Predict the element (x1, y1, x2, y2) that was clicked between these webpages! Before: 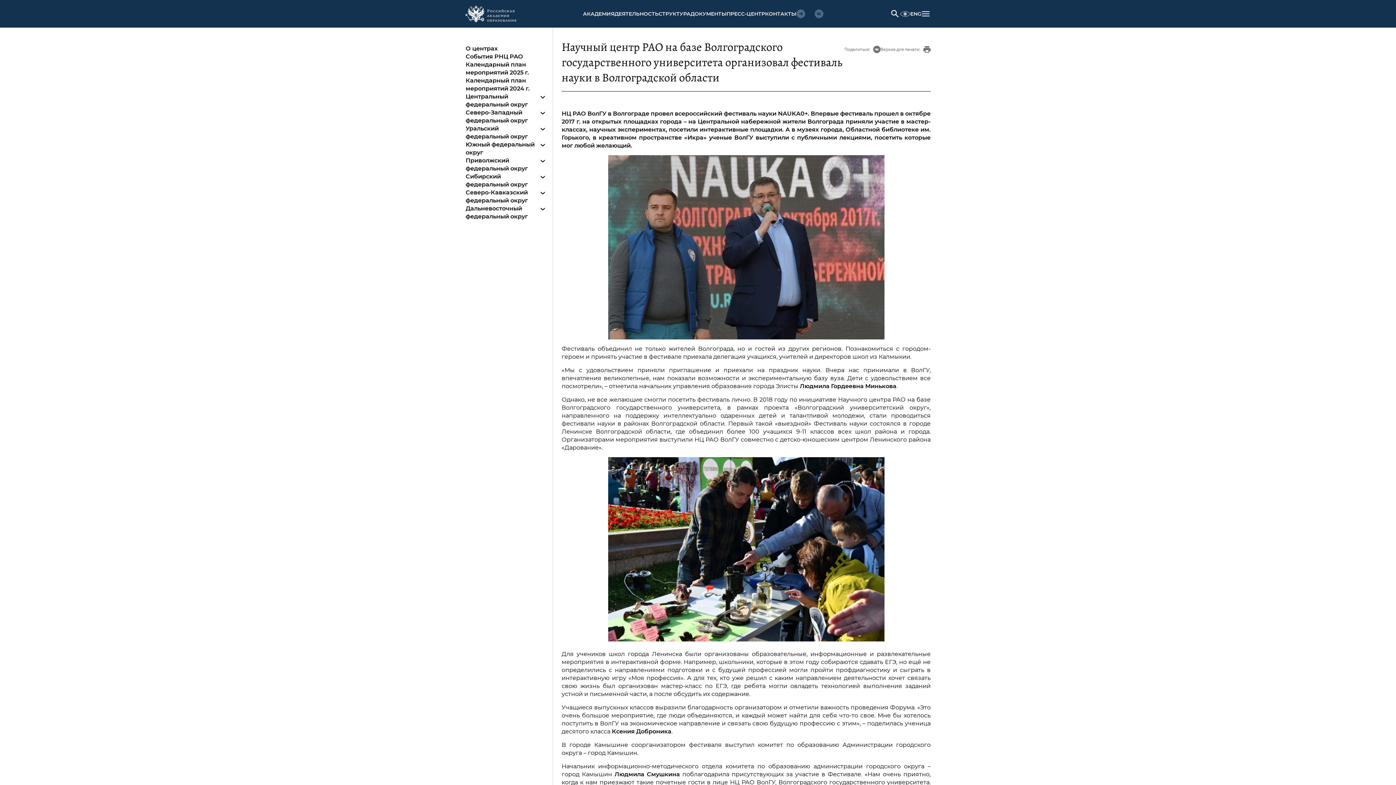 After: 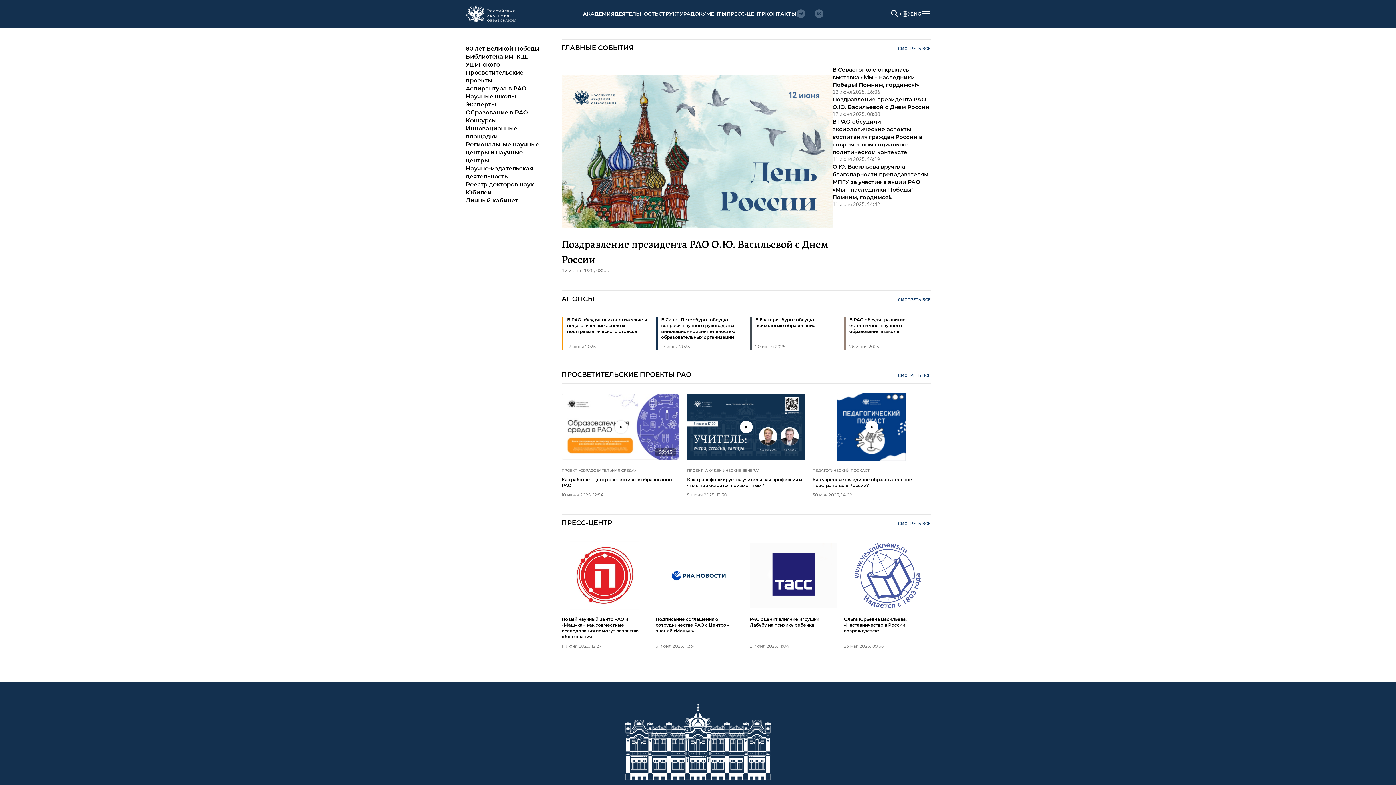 Action: bbox: (465, 5, 516, 22)